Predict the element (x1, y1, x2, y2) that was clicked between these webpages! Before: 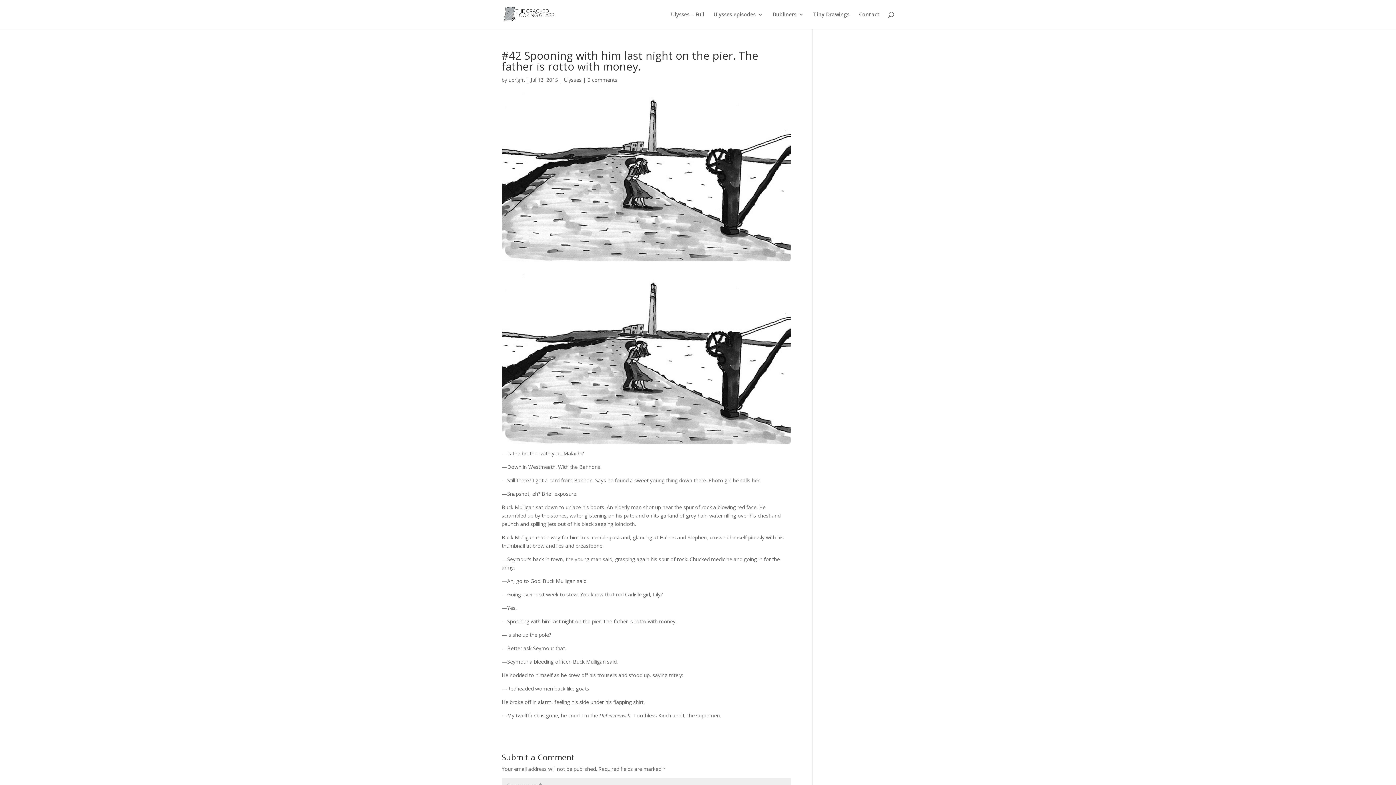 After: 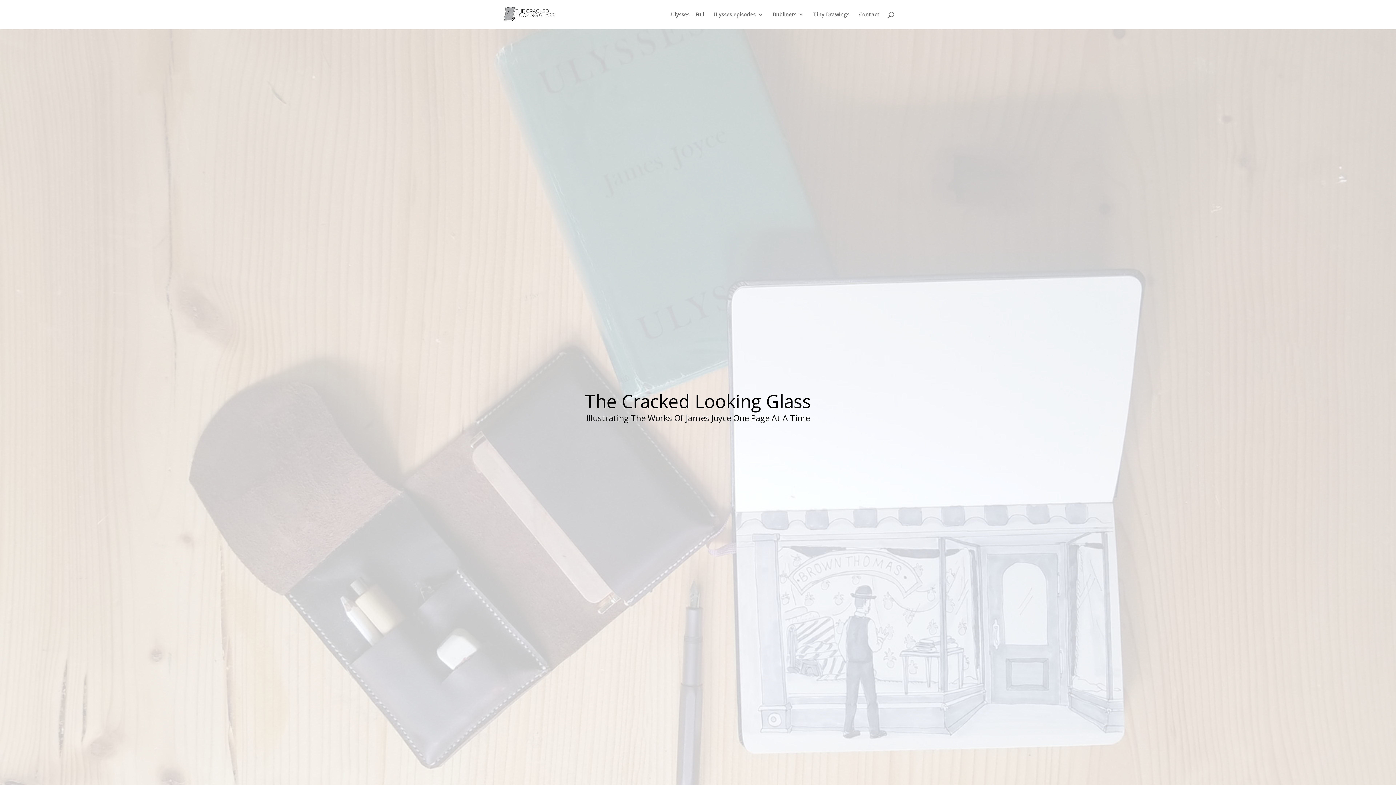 Action: bbox: (503, 10, 555, 17)